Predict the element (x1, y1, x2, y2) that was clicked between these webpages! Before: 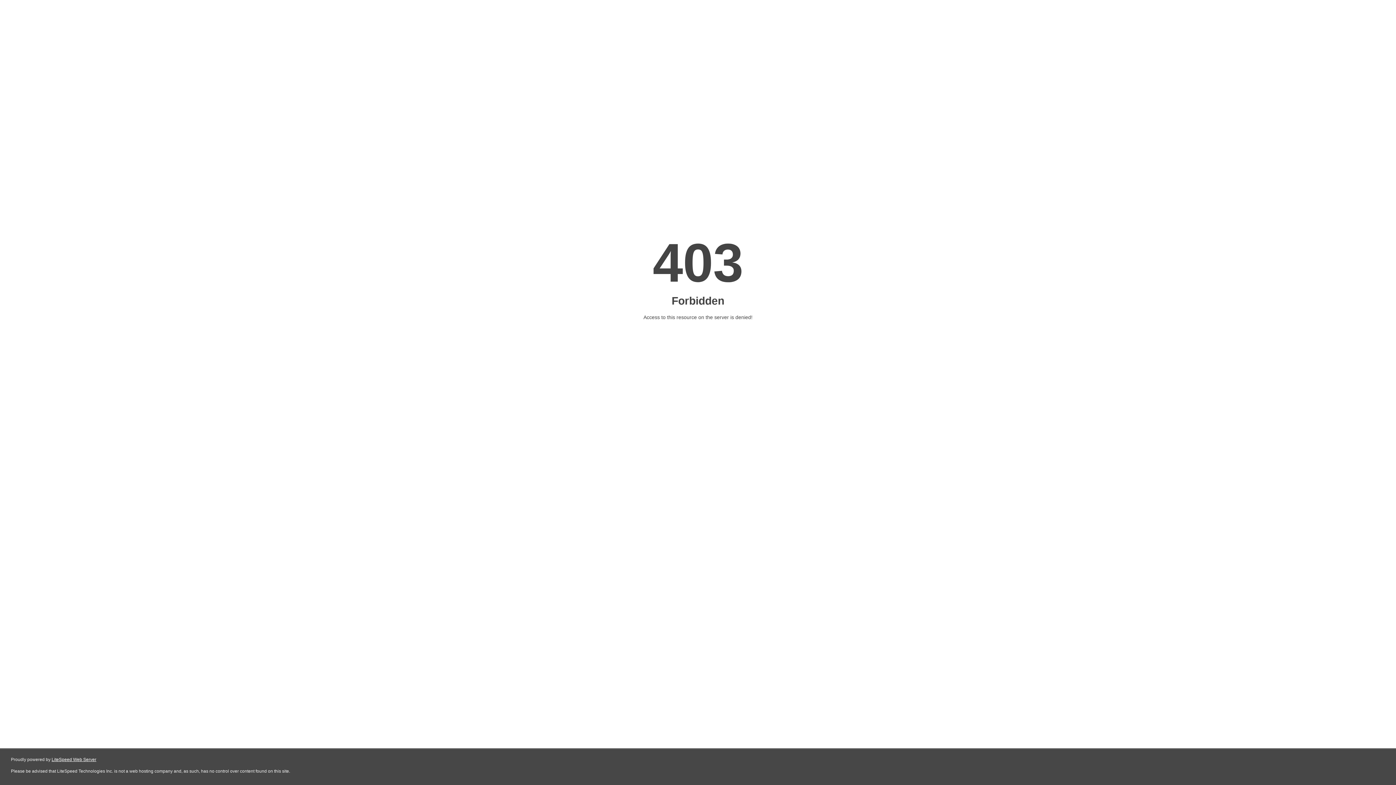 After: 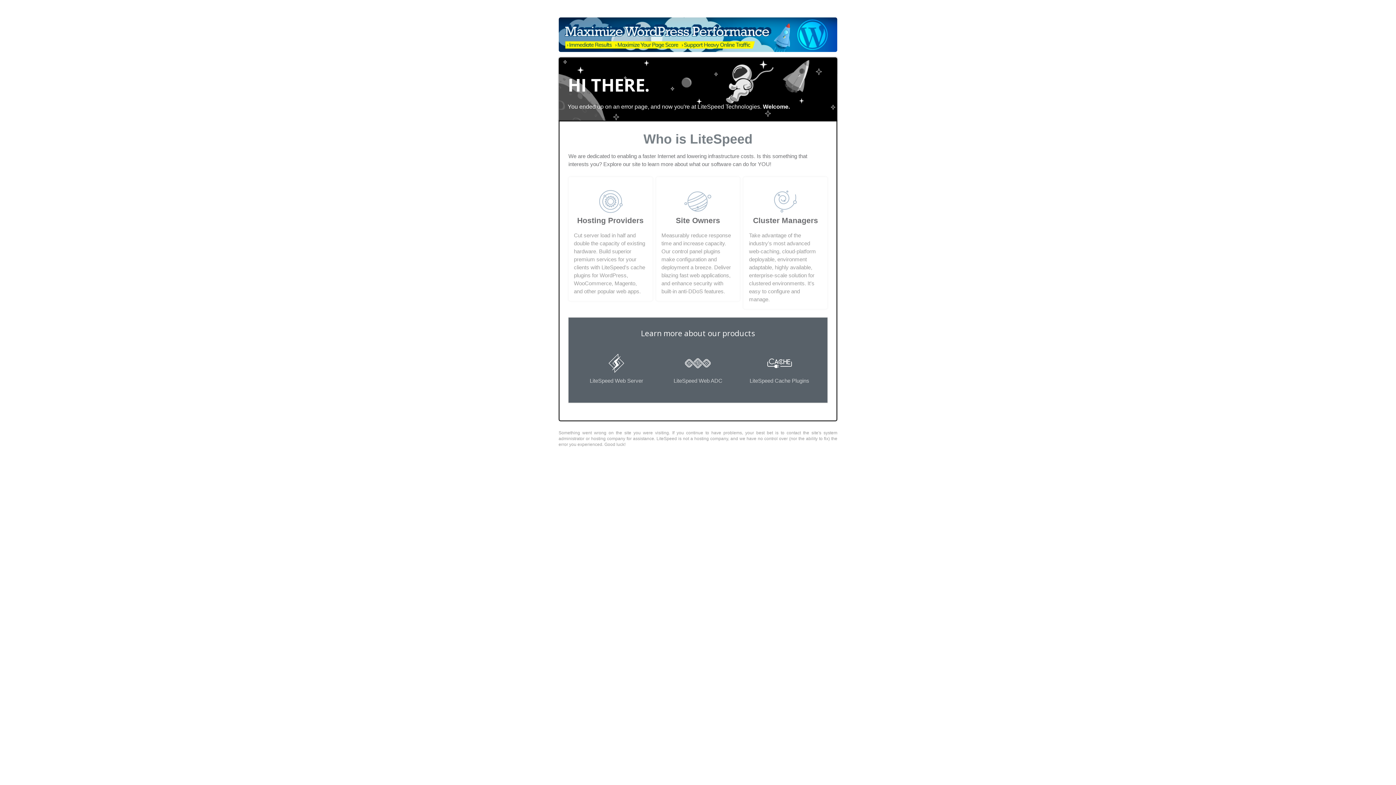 Action: bbox: (51, 757, 96, 762) label: LiteSpeed Web Server